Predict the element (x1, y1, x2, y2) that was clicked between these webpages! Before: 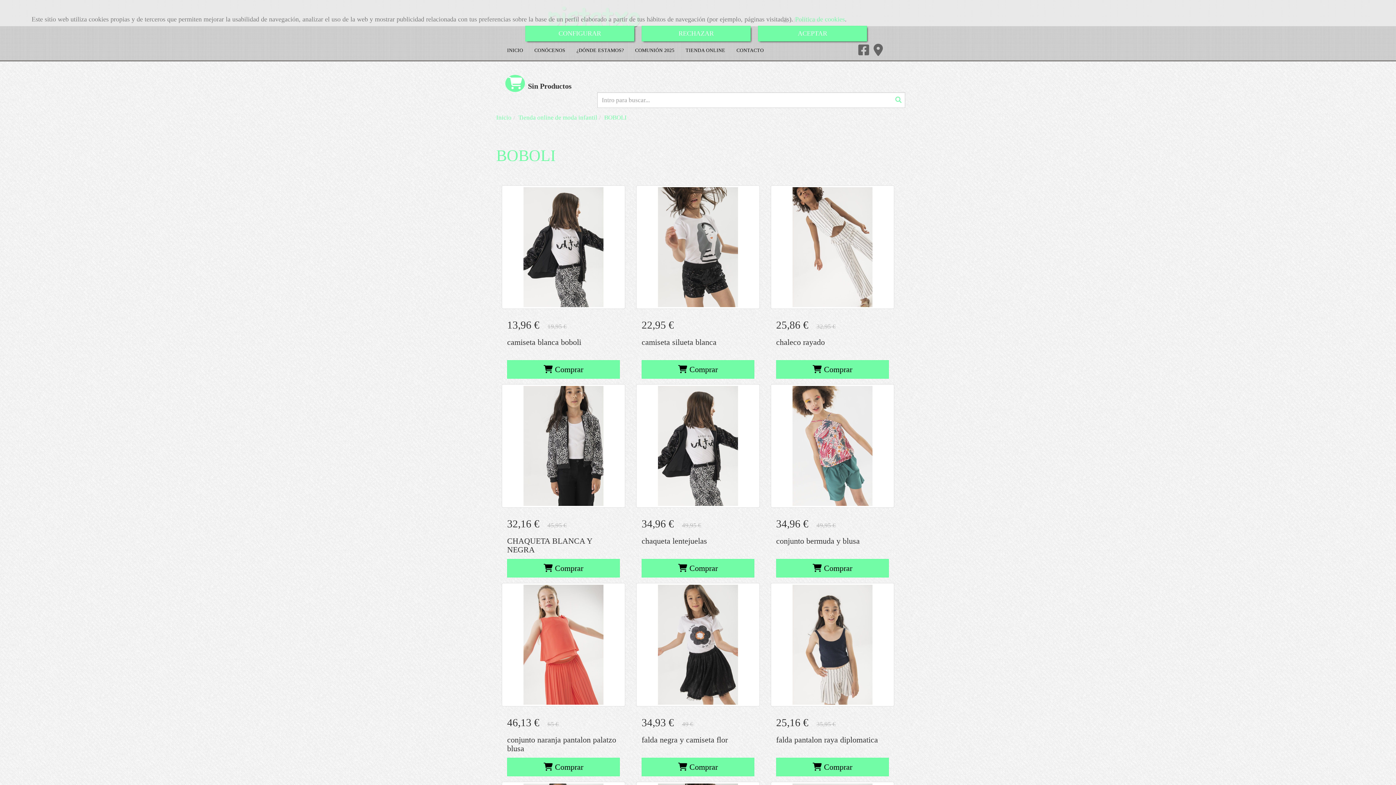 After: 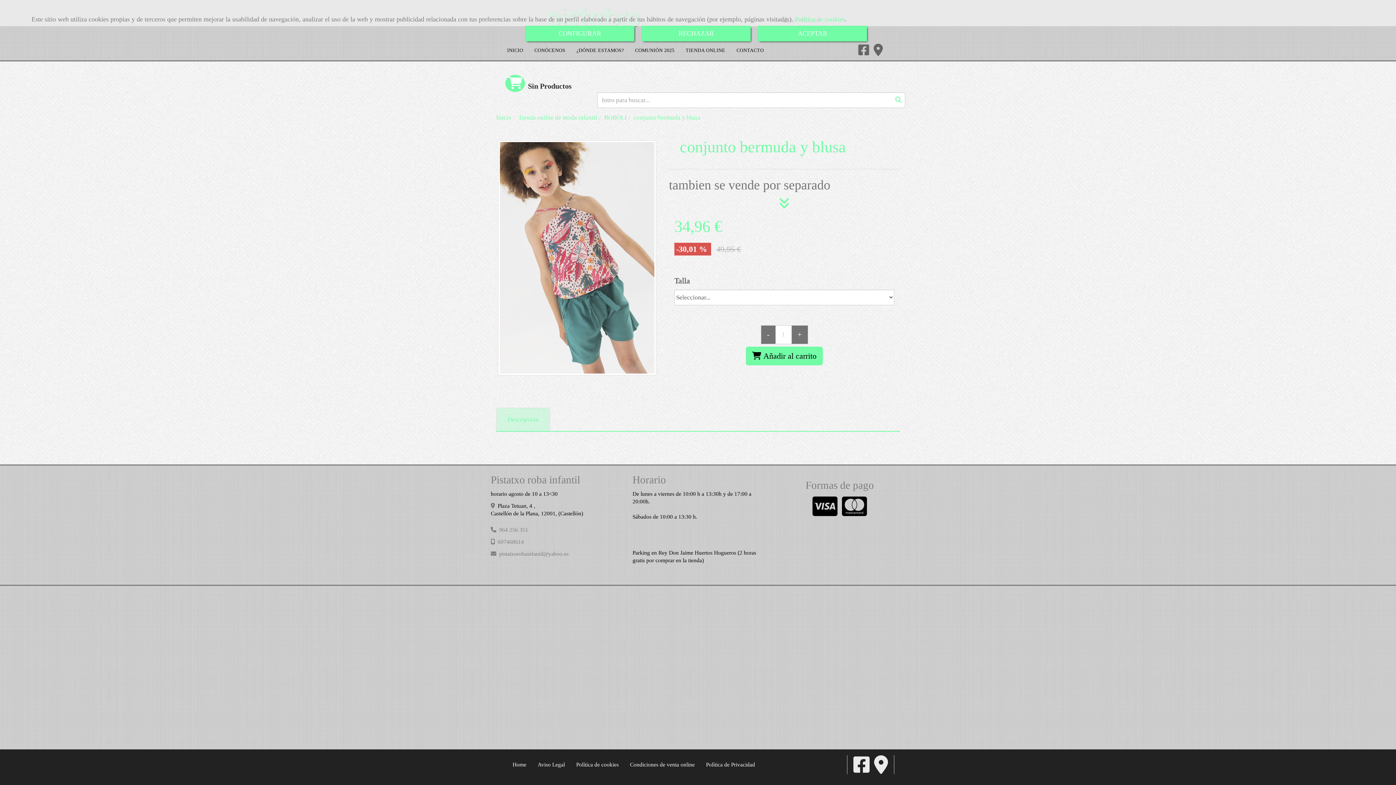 Action: label: conjunto bermuda y blusa bbox: (776, 536, 860, 545)